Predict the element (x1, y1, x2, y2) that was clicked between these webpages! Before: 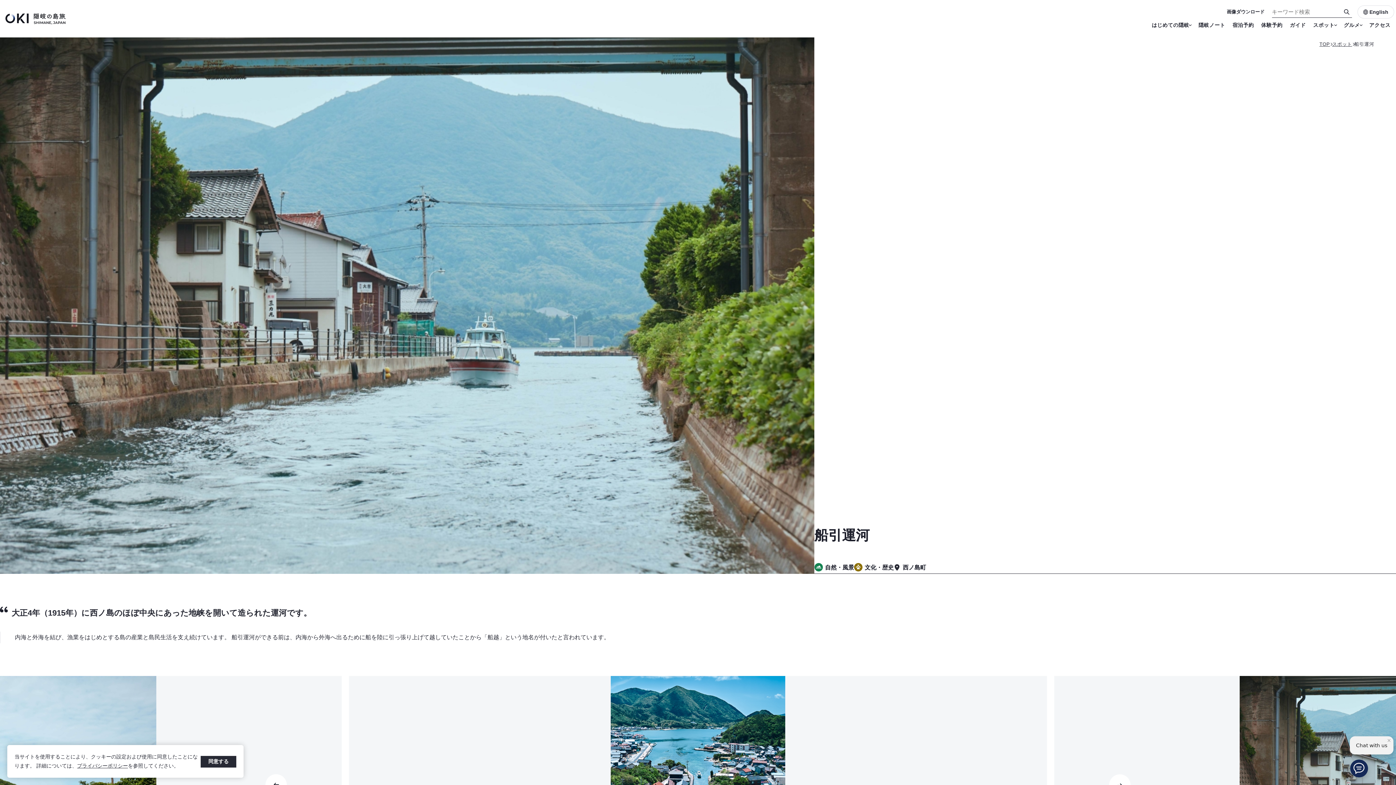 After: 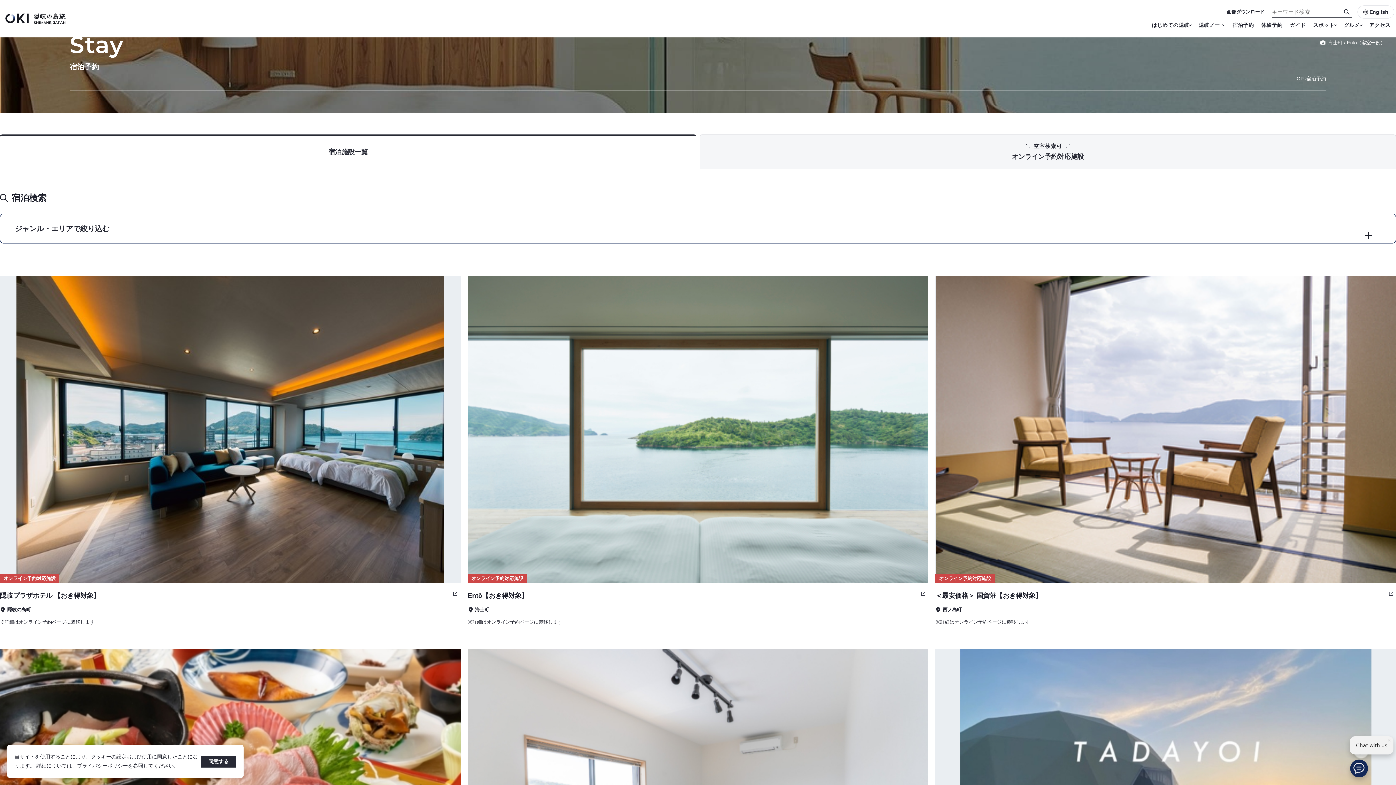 Action: bbox: (1229, 18, 1257, 32) label: 宿泊予約